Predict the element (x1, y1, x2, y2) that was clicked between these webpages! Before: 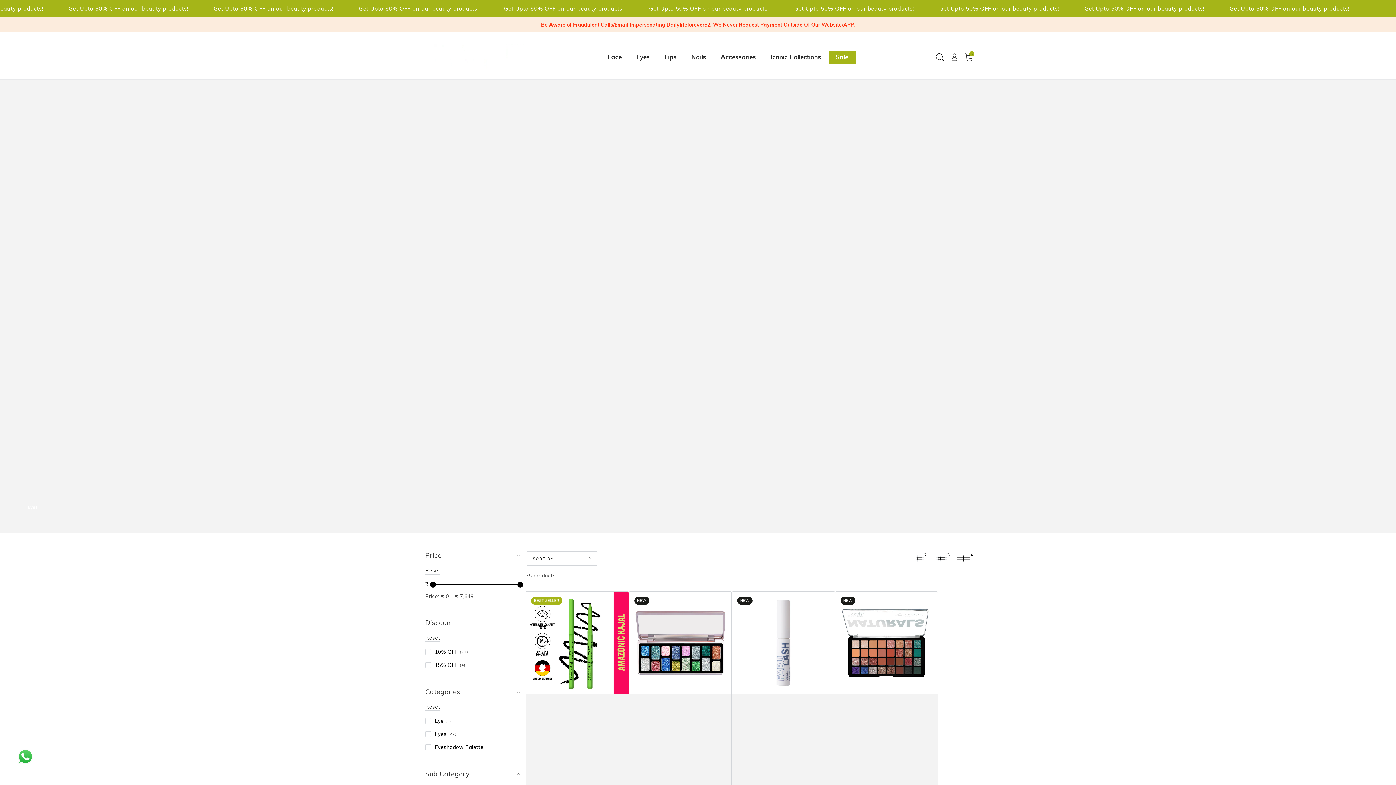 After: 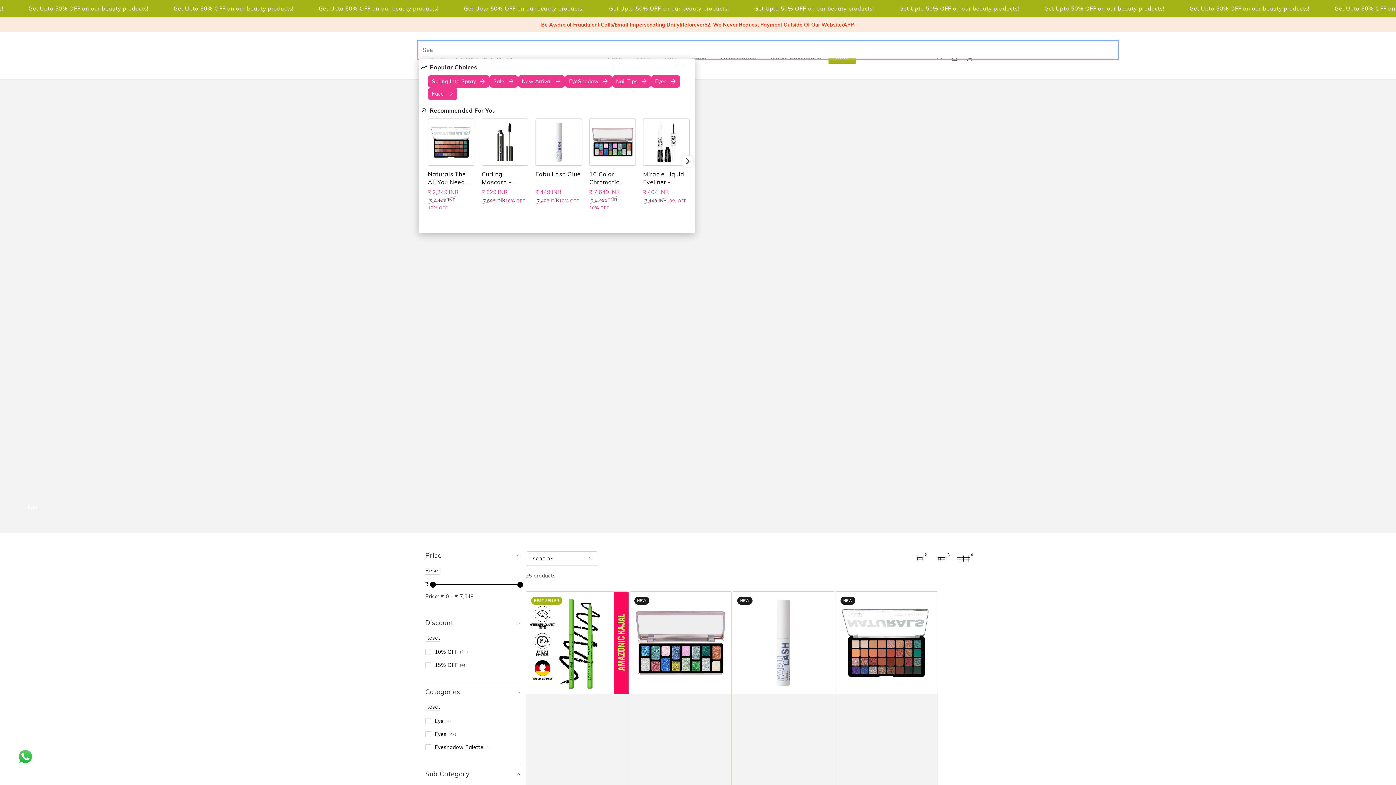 Action: bbox: (932, 52, 947, 61)